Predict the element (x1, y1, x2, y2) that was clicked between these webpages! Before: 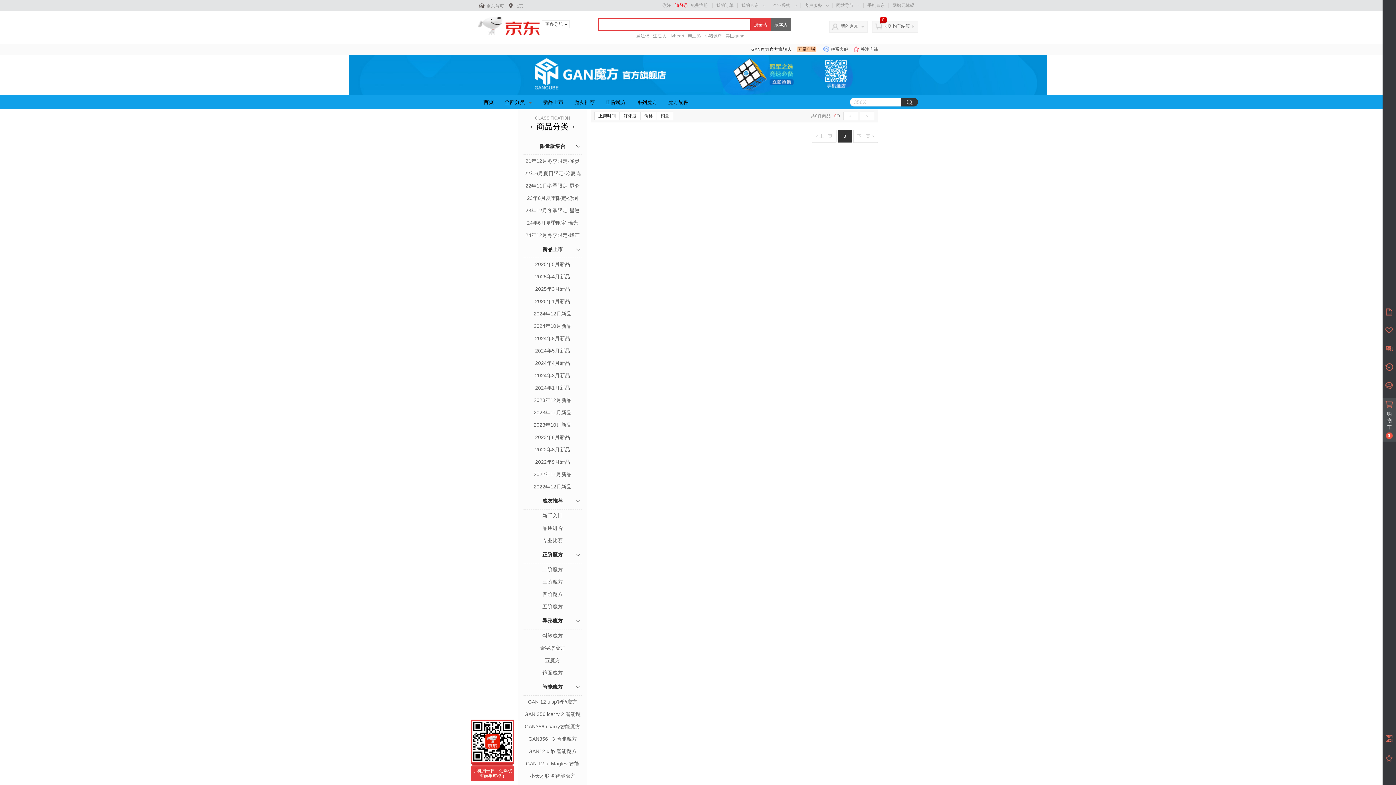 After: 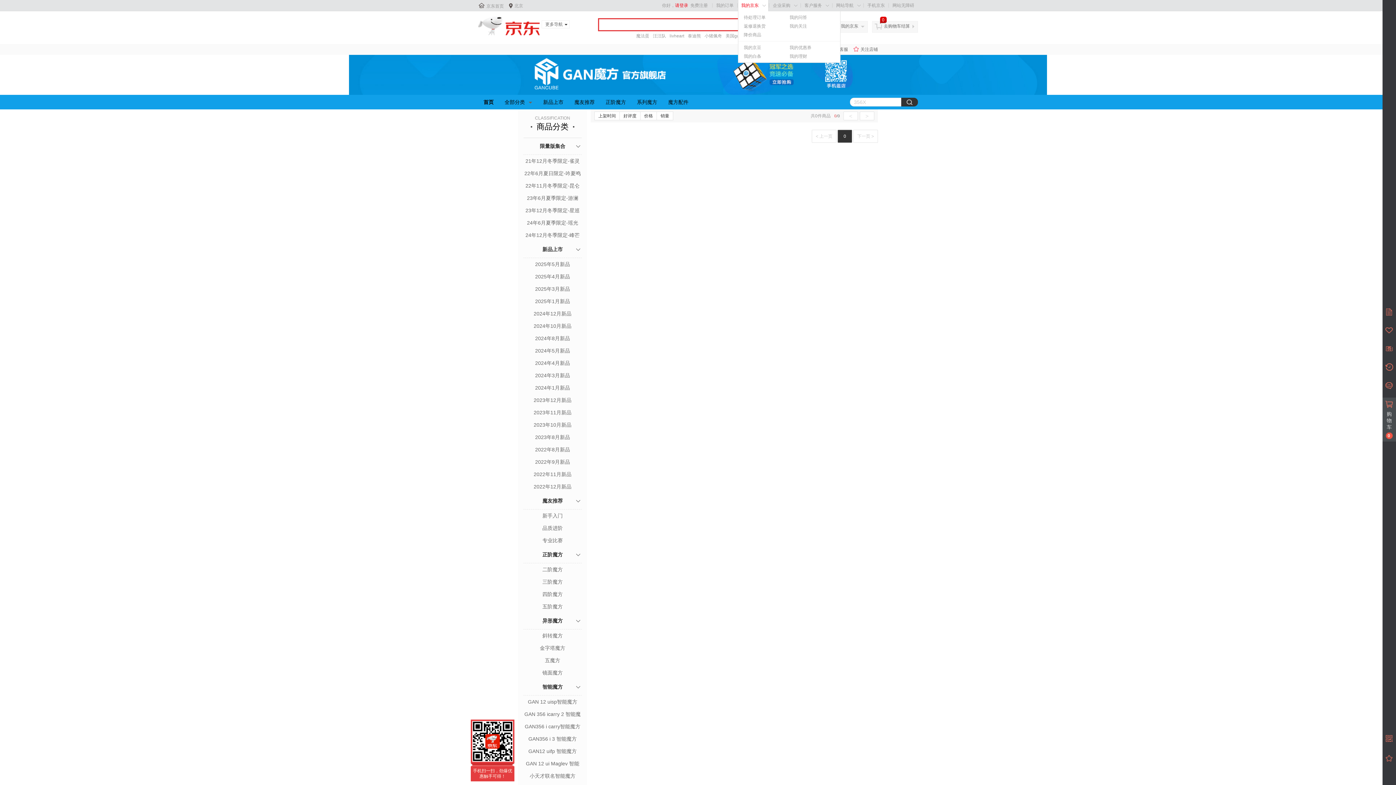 Action: label: 我的京东 bbox: (741, 2, 758, 8)